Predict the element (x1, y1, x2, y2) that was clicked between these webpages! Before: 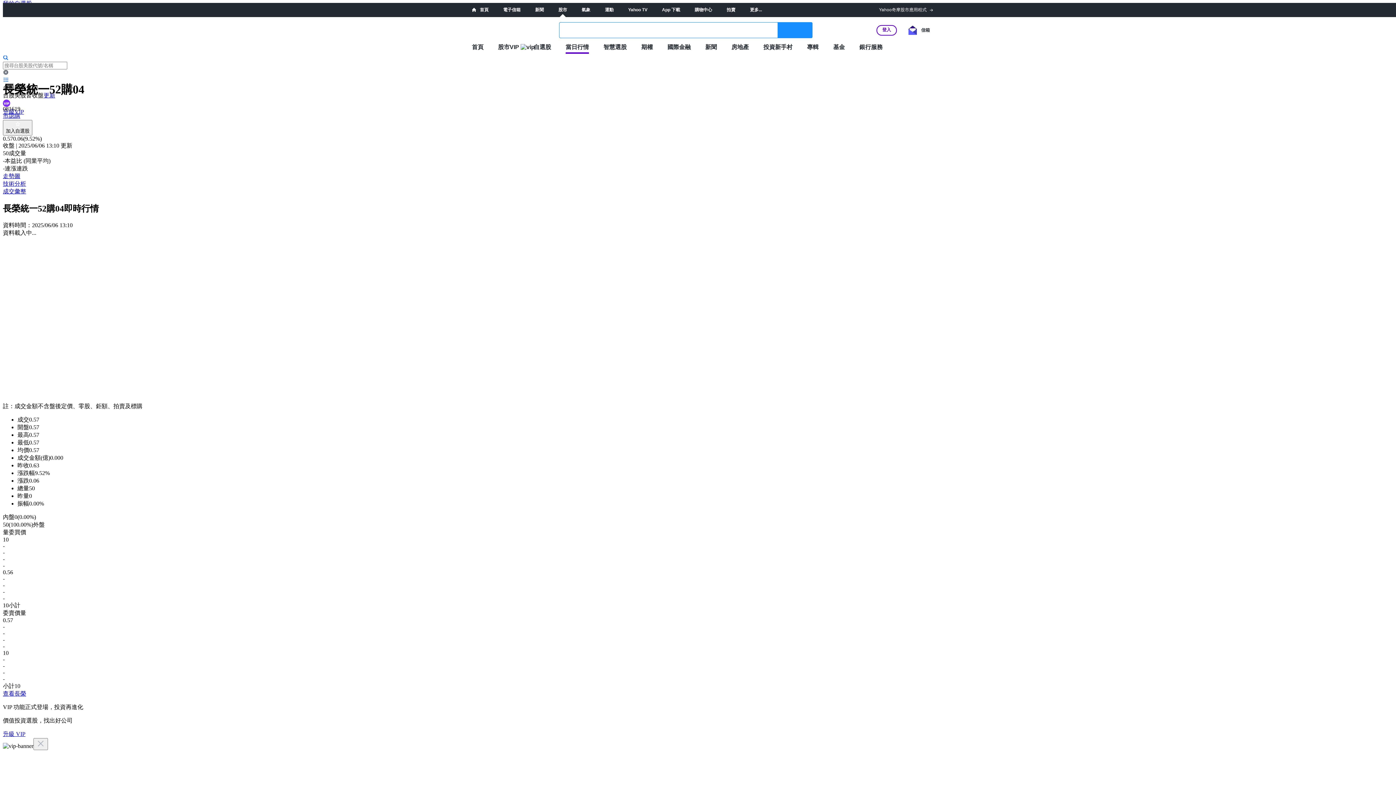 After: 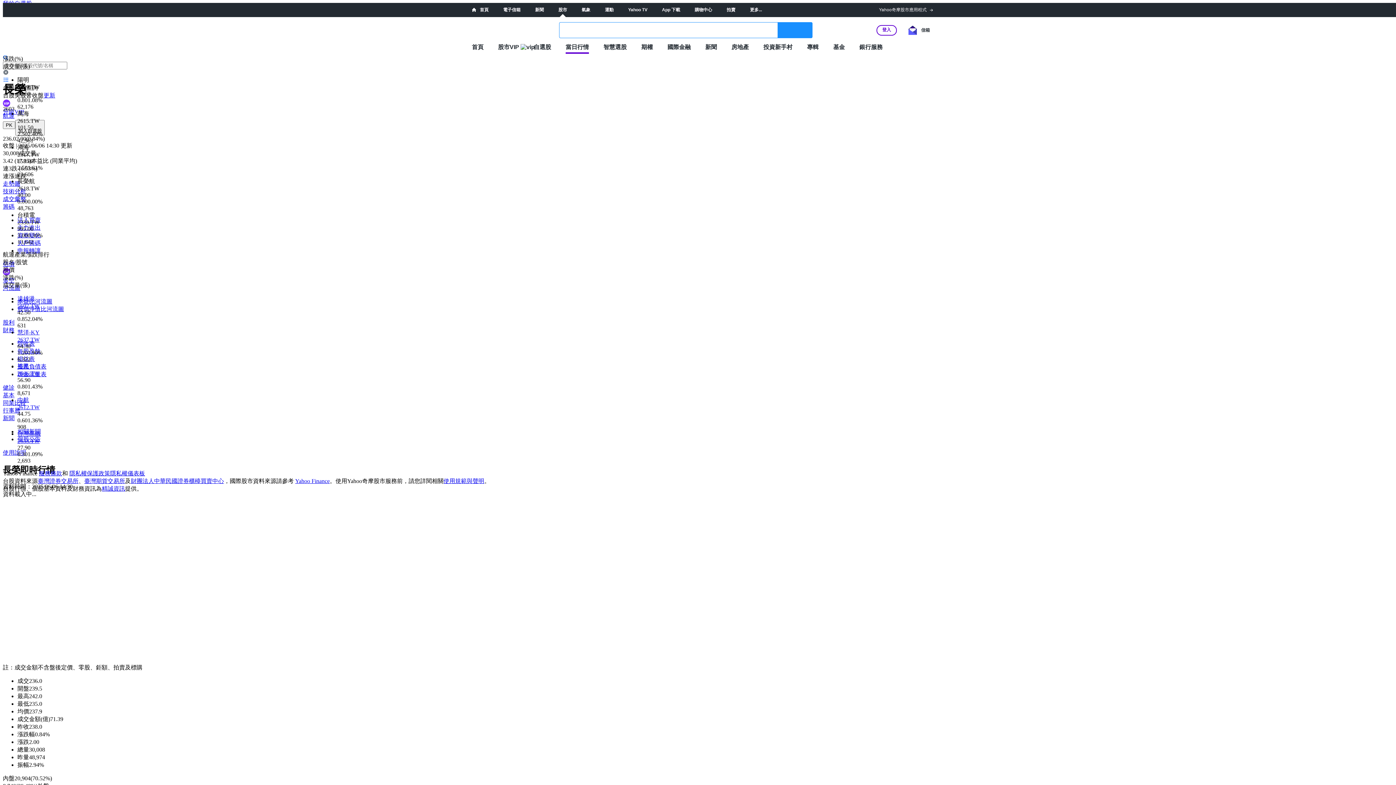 Action: label: 查看長榮 bbox: (2, 690, 26, 696)